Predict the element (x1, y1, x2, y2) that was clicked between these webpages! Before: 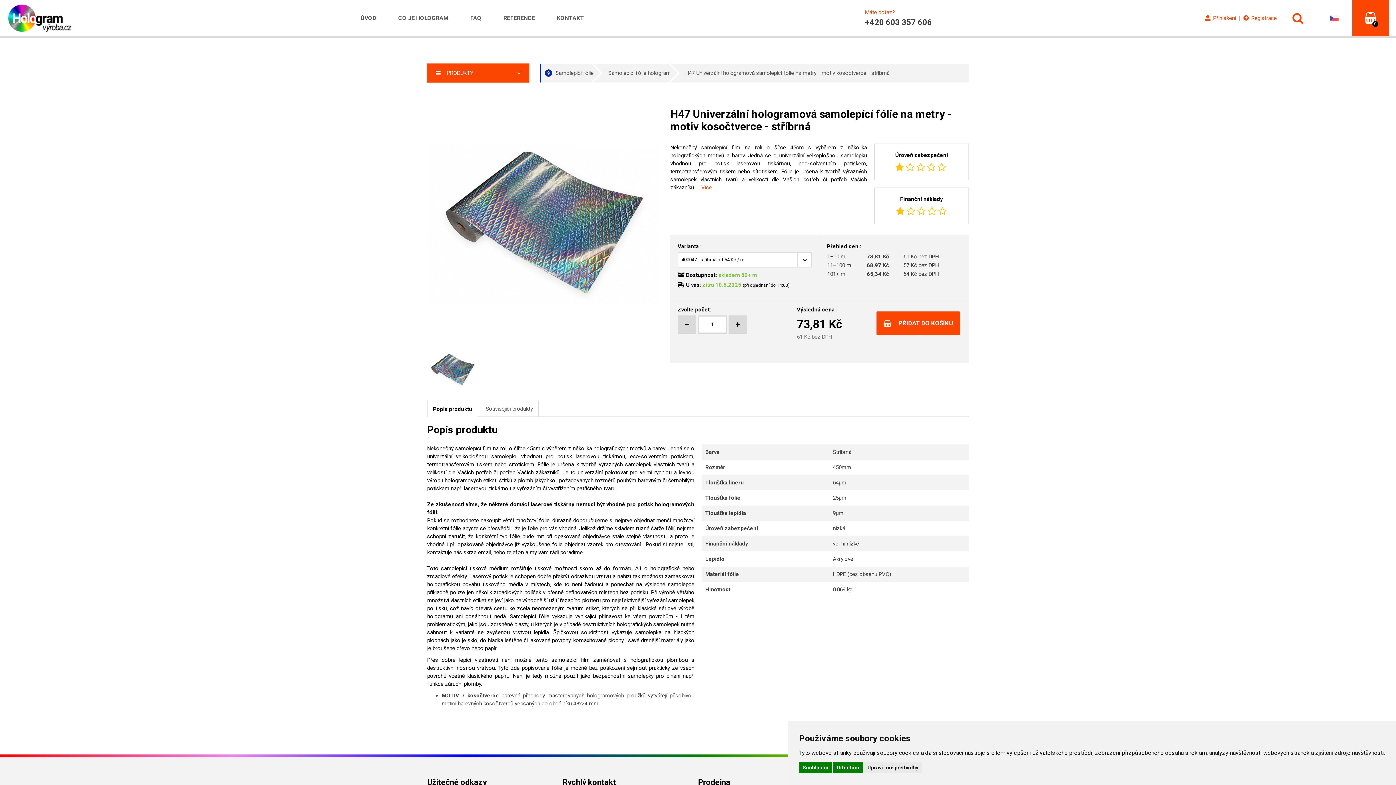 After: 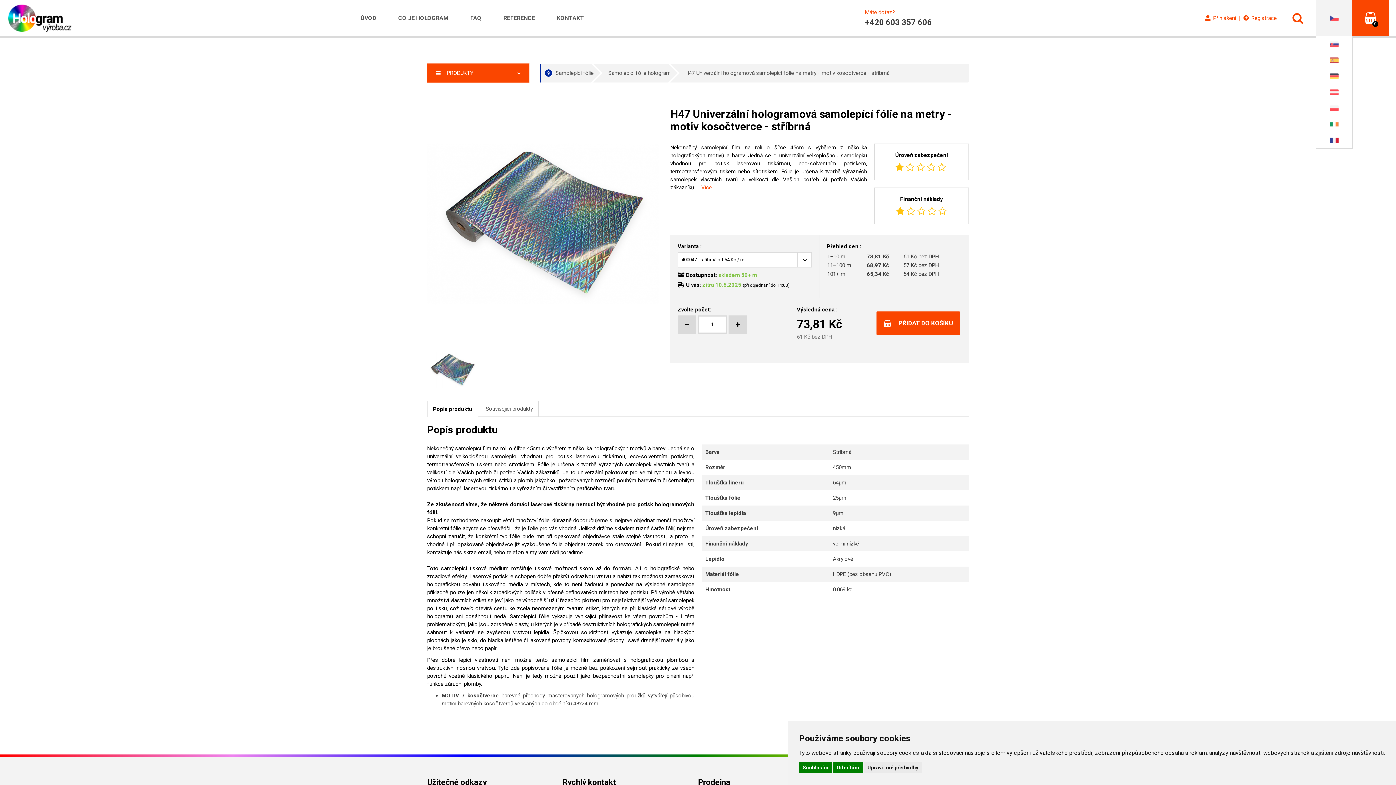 Action: bbox: (1316, 0, 1352, 36)